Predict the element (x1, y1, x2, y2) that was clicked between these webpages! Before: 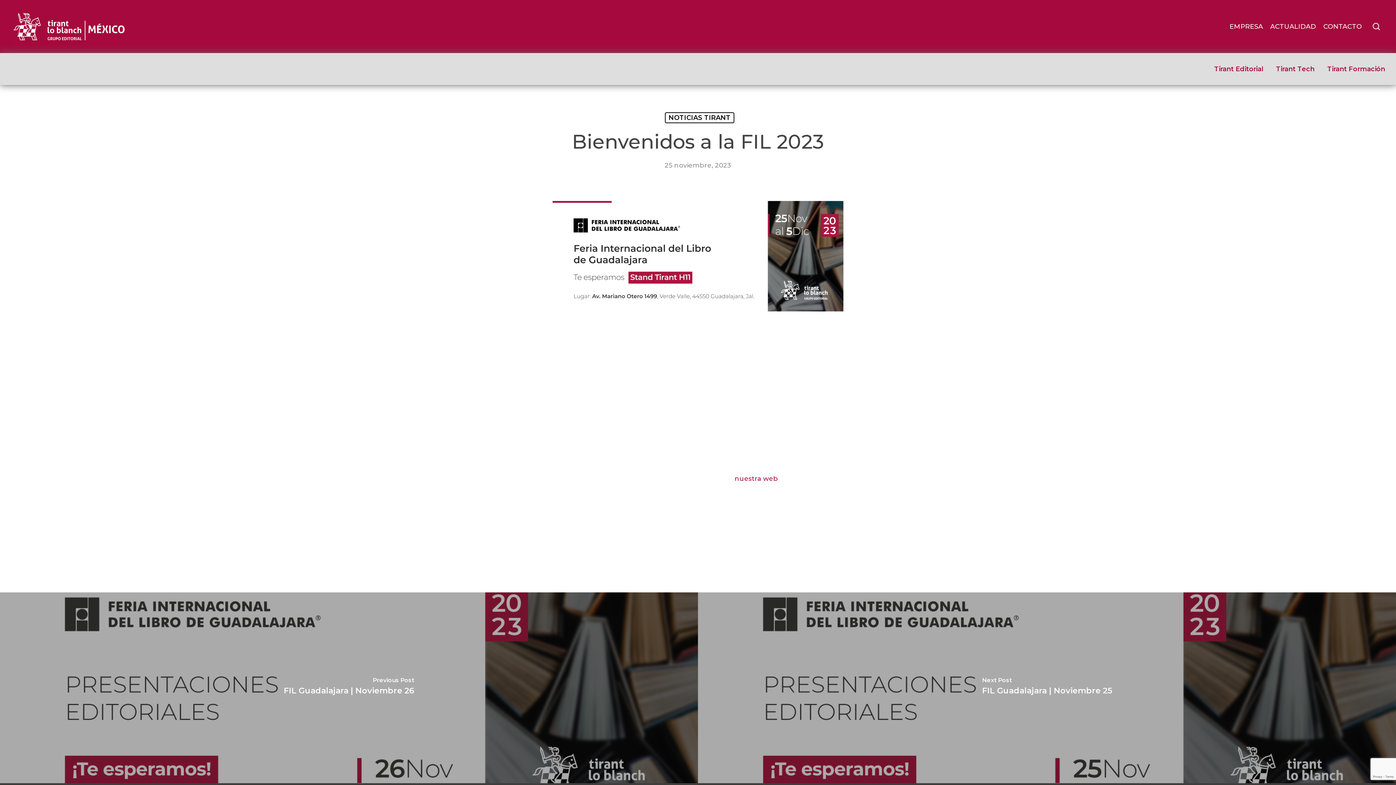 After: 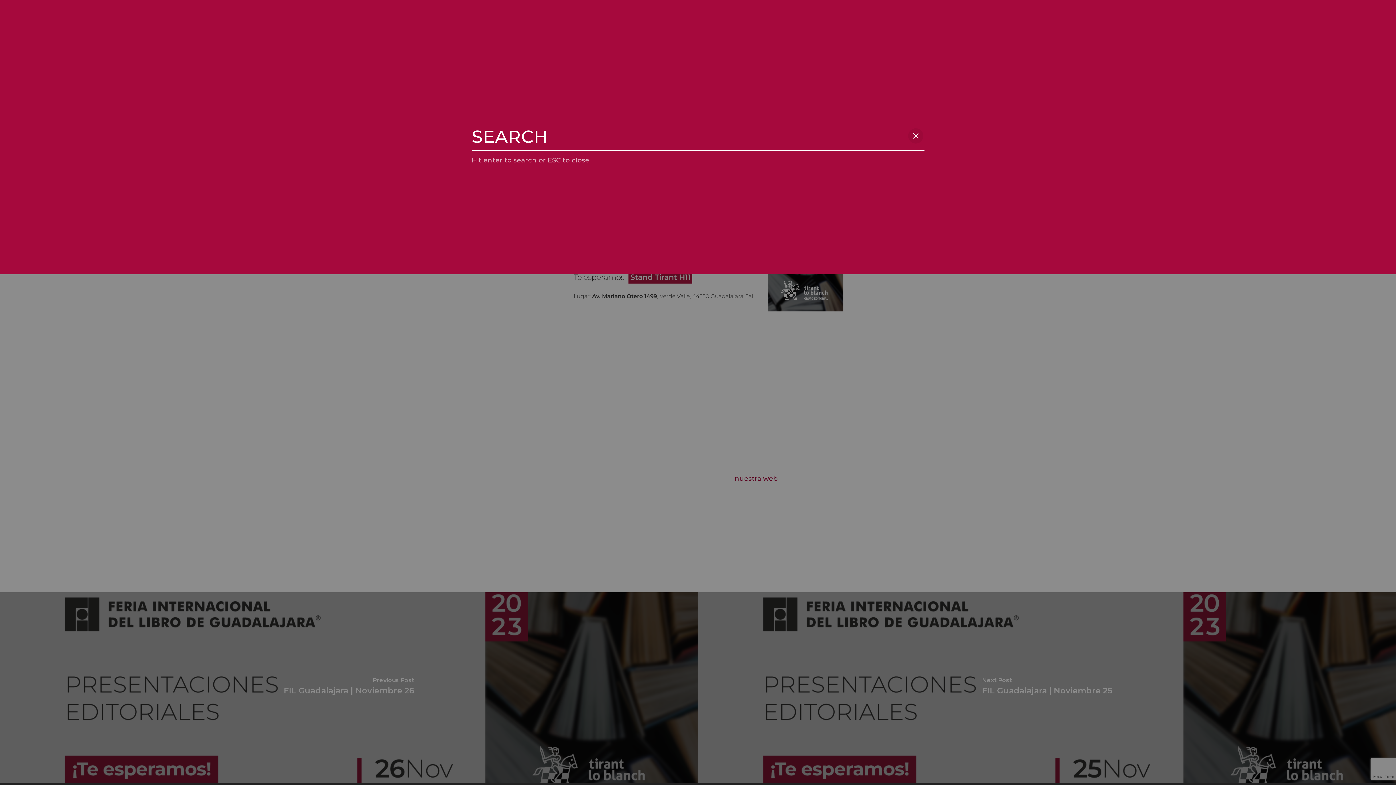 Action: label: search bbox: (1372, 22, 1381, 30)